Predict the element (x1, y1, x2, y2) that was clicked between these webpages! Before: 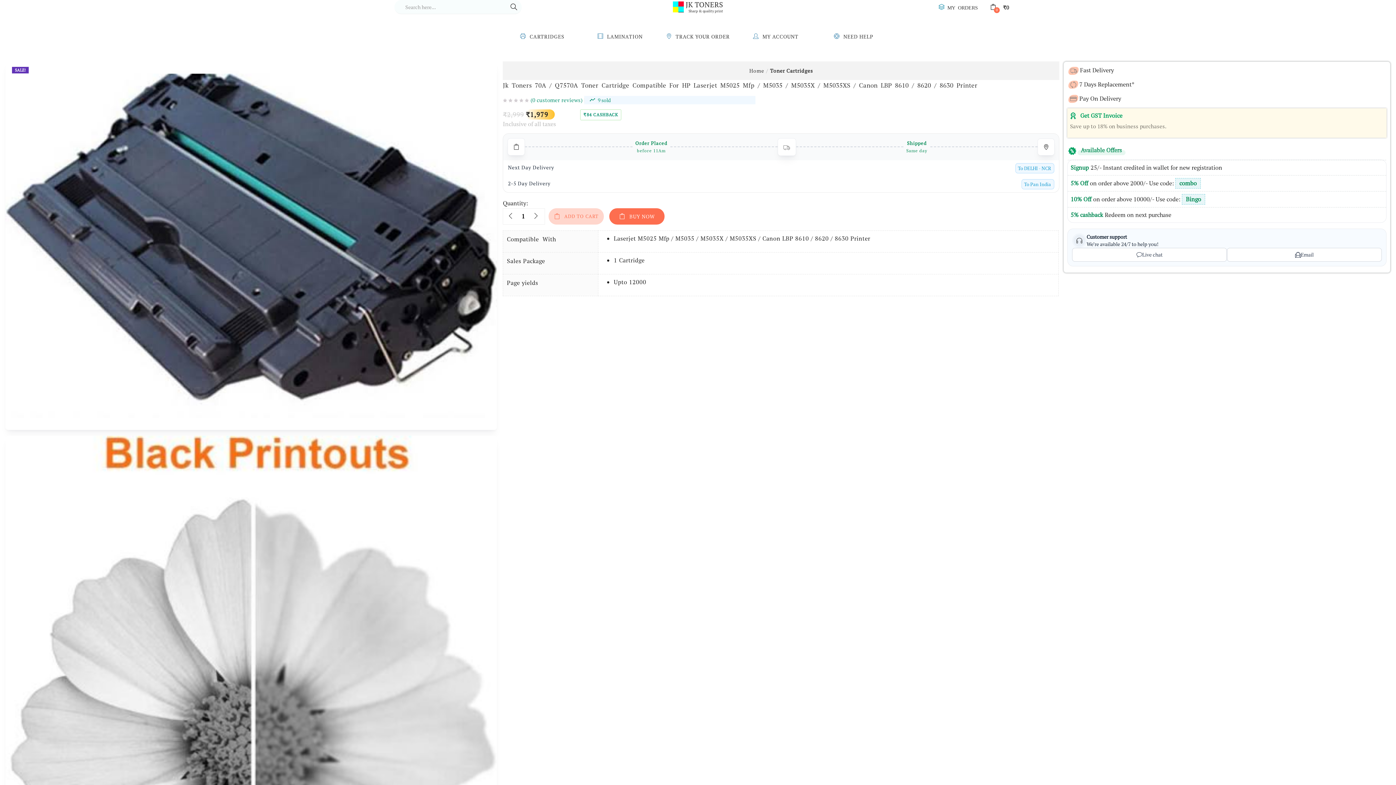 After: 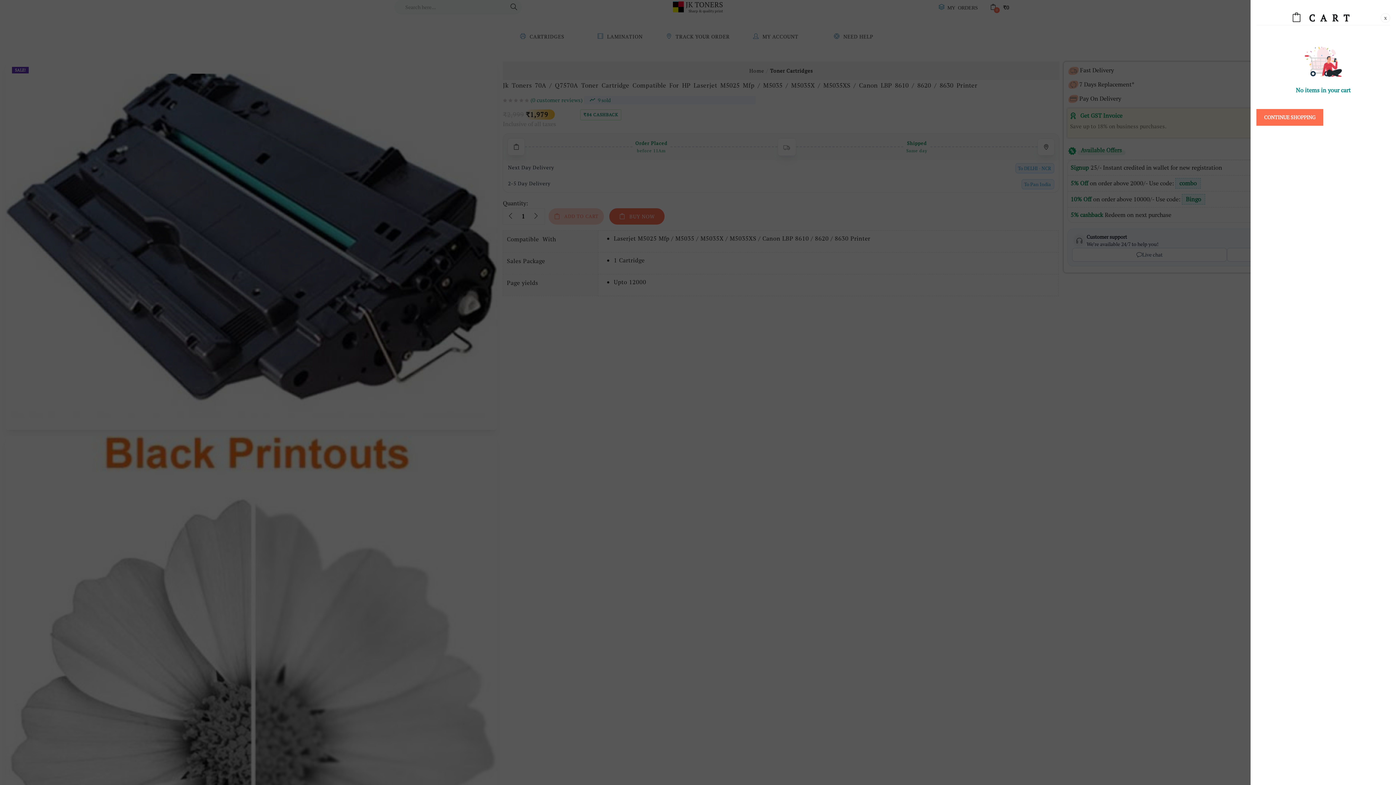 Action: label:  
0
₹0 bbox: (990, 3, 1009, 11)